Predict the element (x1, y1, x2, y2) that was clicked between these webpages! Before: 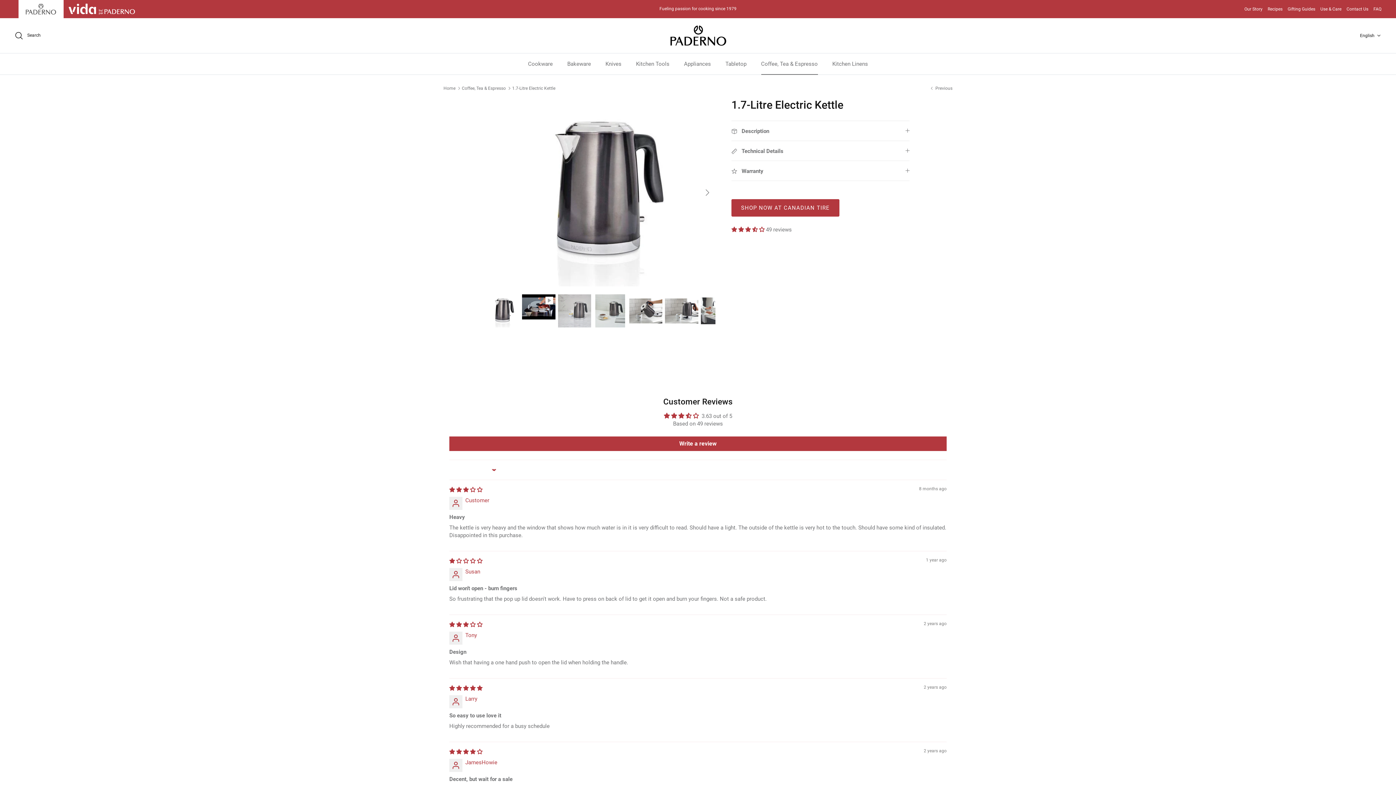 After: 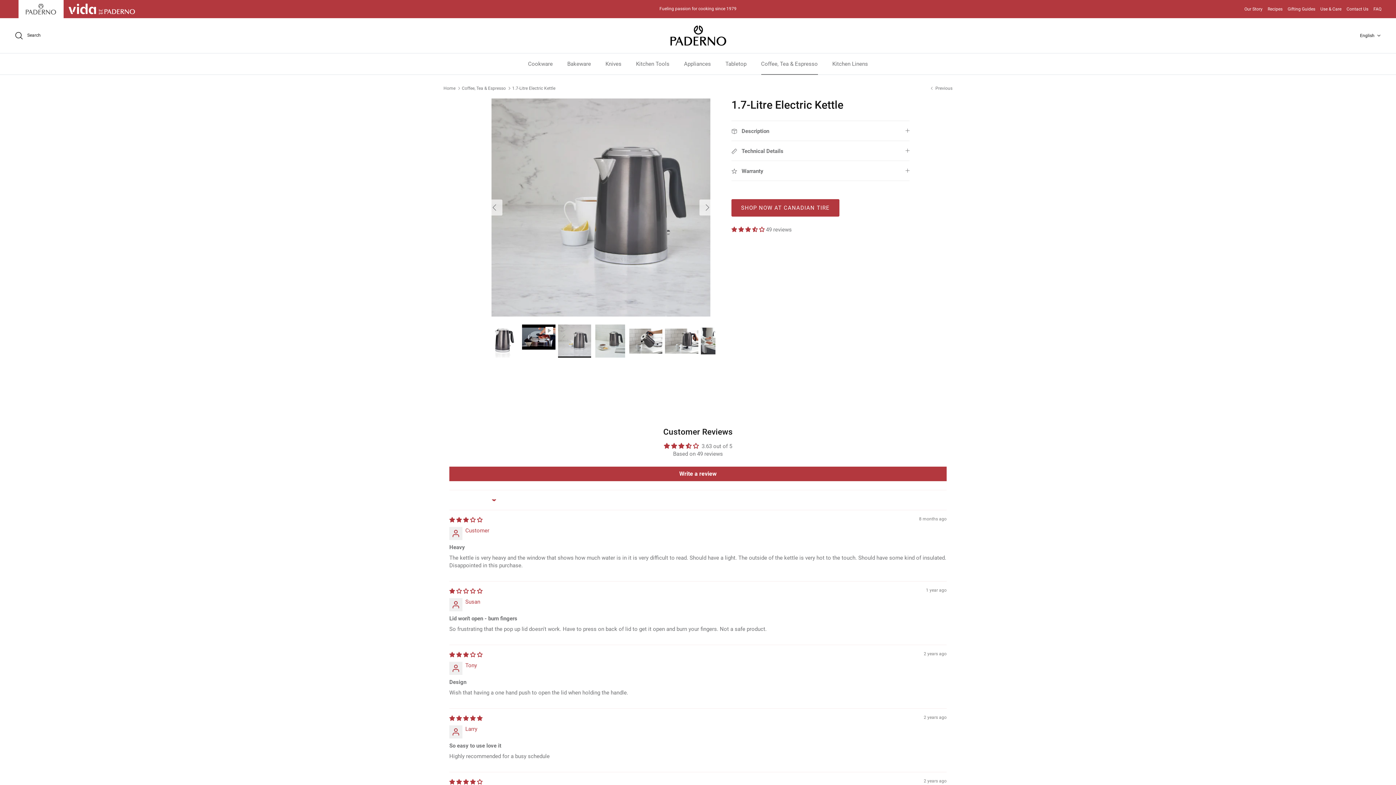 Action: bbox: (558, 294, 591, 327)